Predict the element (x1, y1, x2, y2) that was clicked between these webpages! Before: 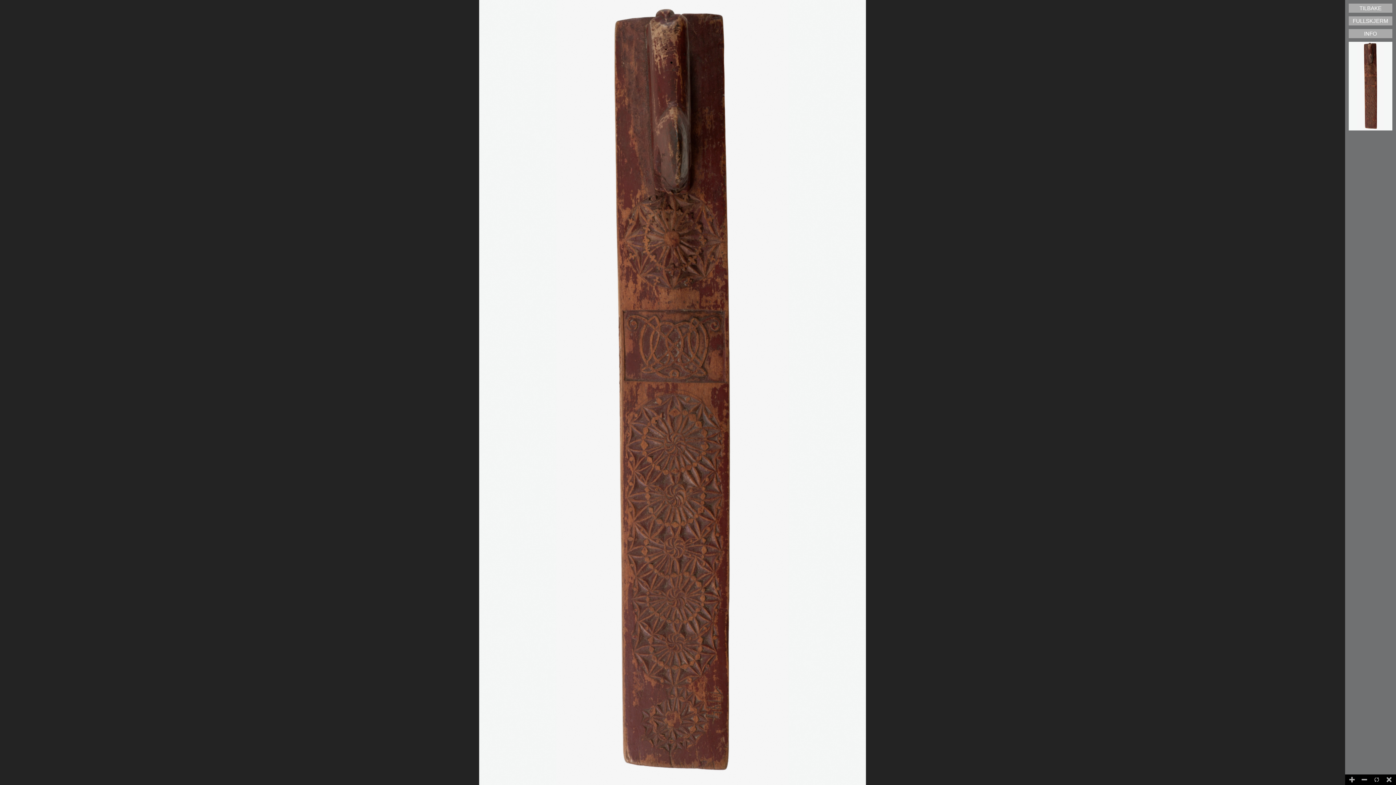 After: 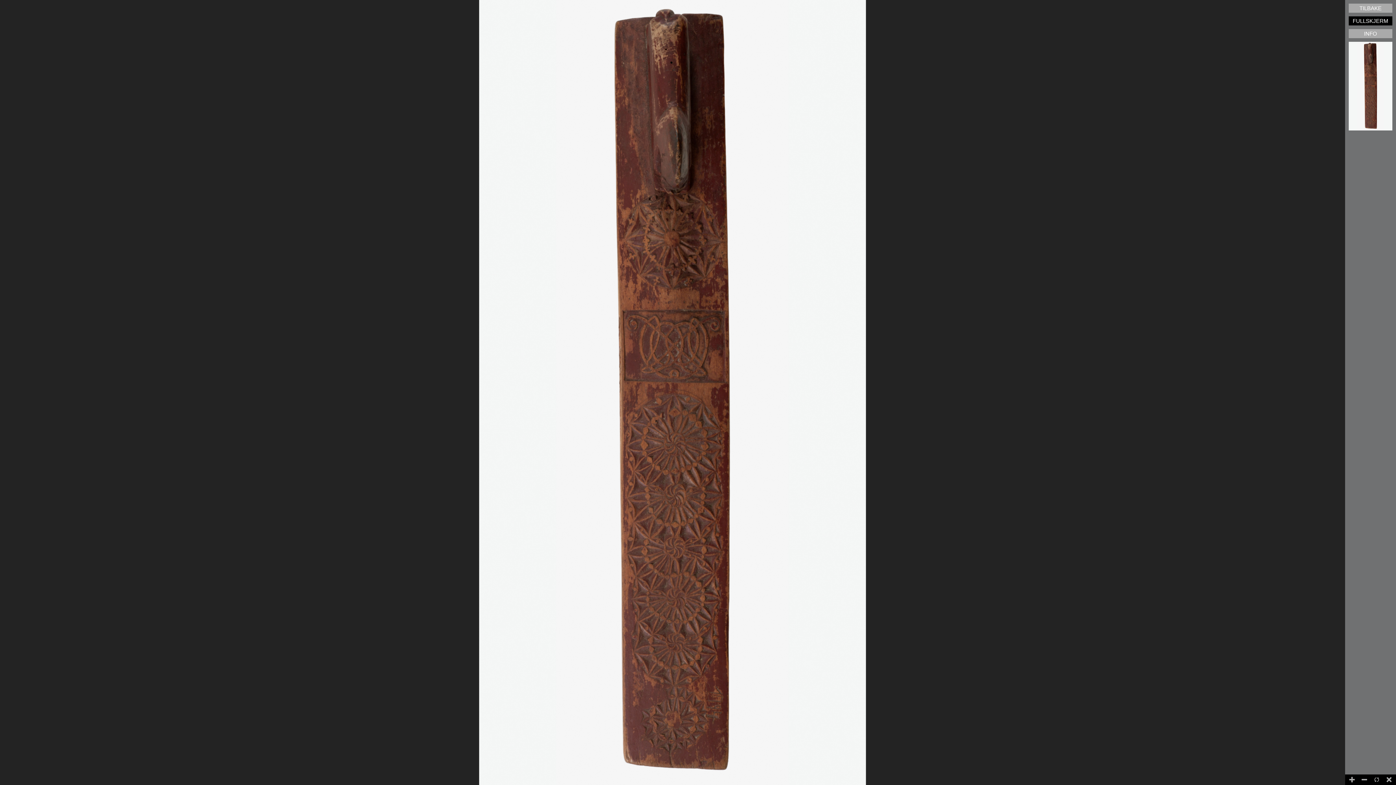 Action: label: FULLSKJERM bbox: (1349, 16, 1392, 25)